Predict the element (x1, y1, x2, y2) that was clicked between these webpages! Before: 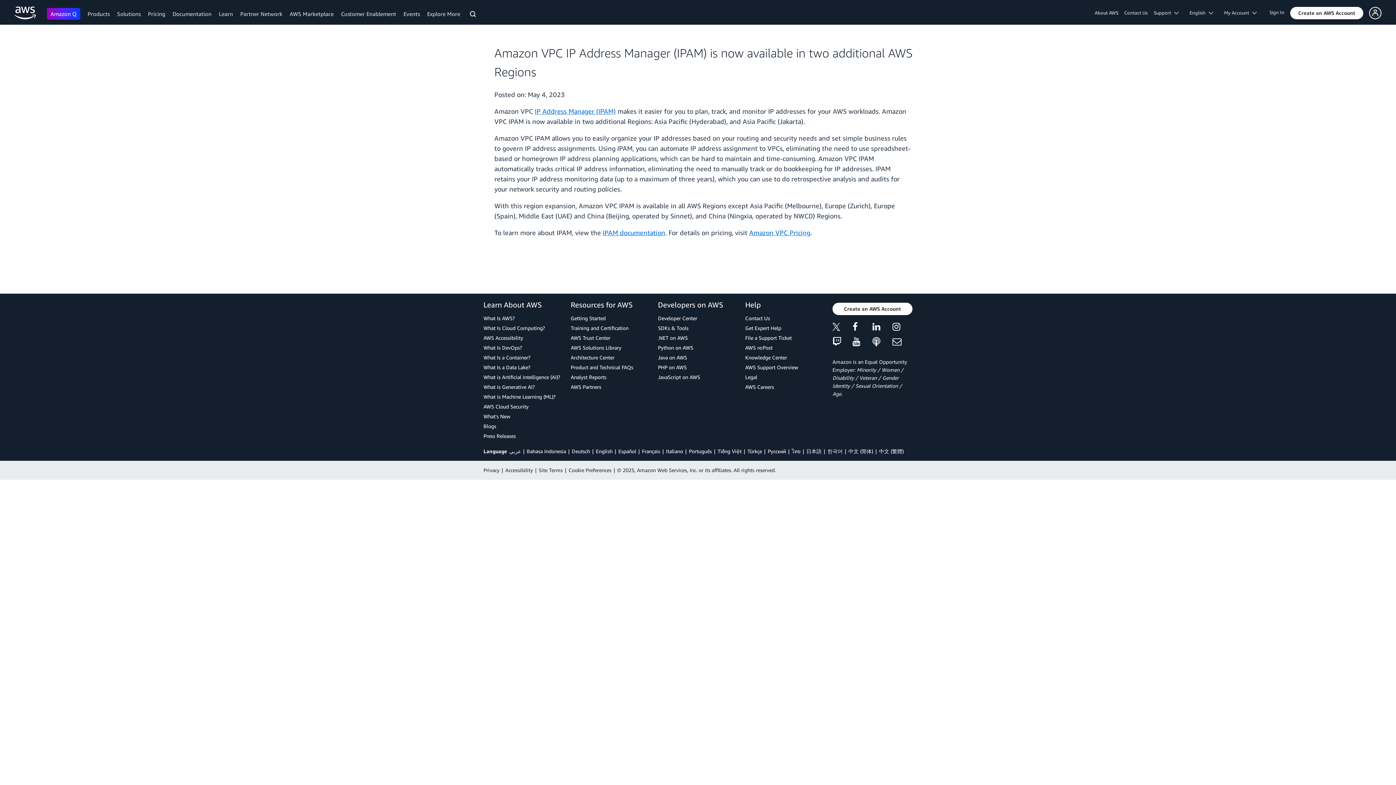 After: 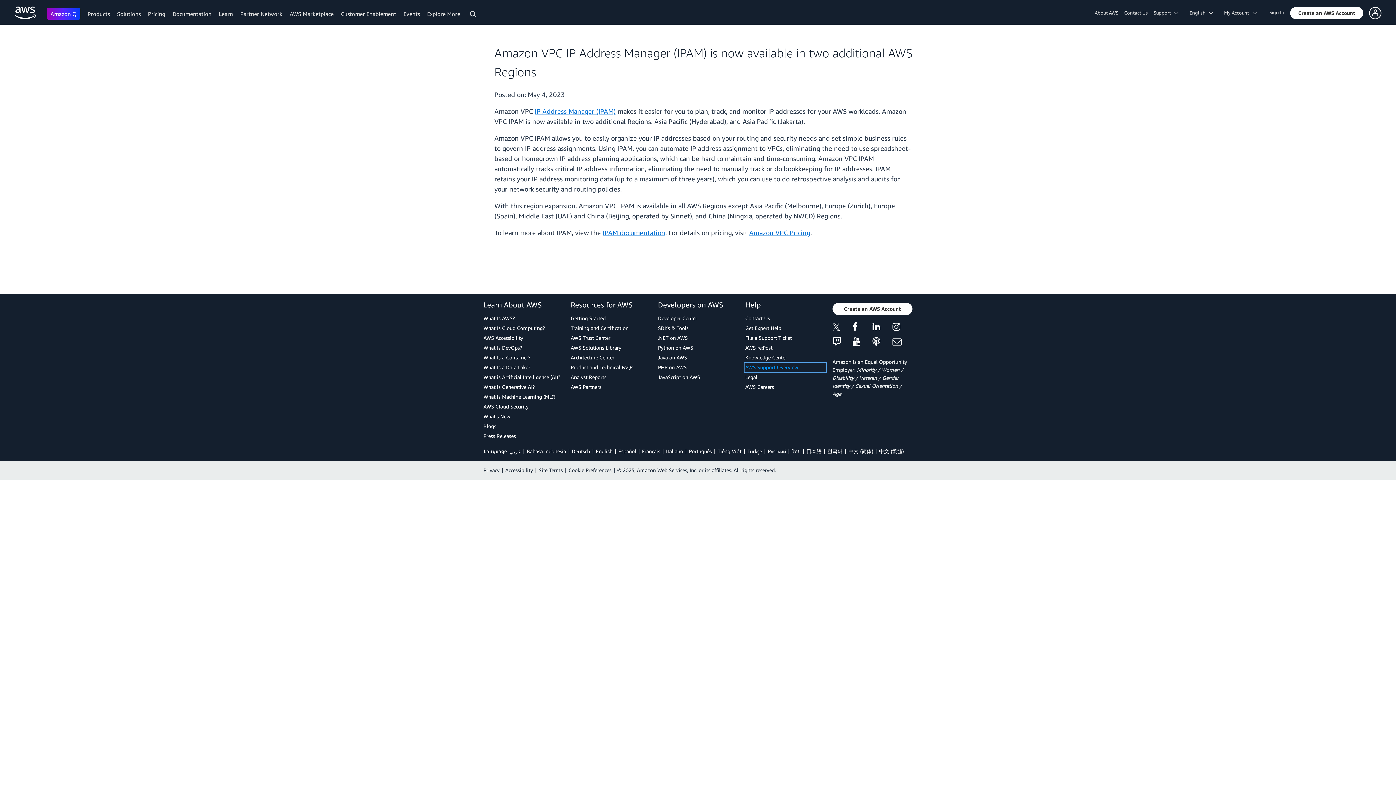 Action: label: AWS Support Overview bbox: (745, 363, 825, 371)